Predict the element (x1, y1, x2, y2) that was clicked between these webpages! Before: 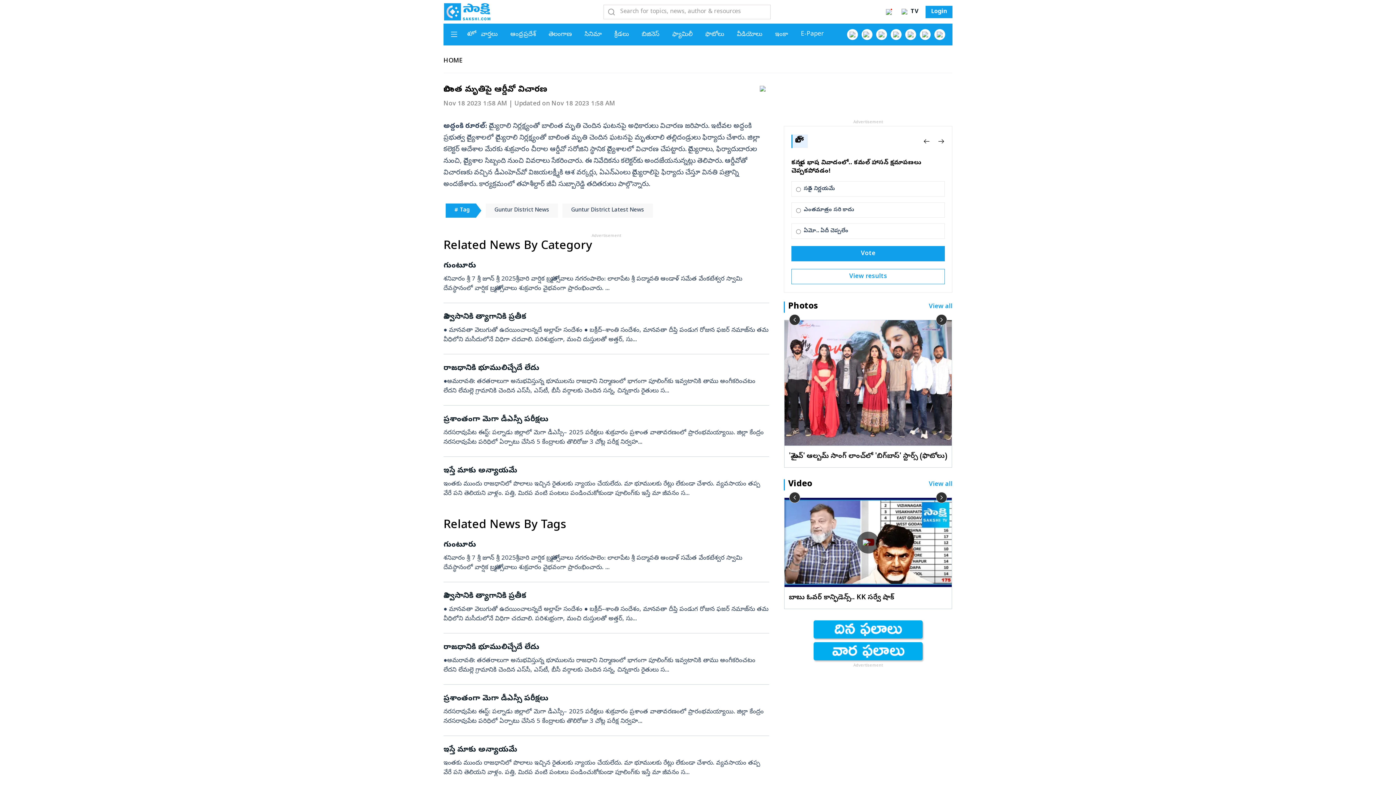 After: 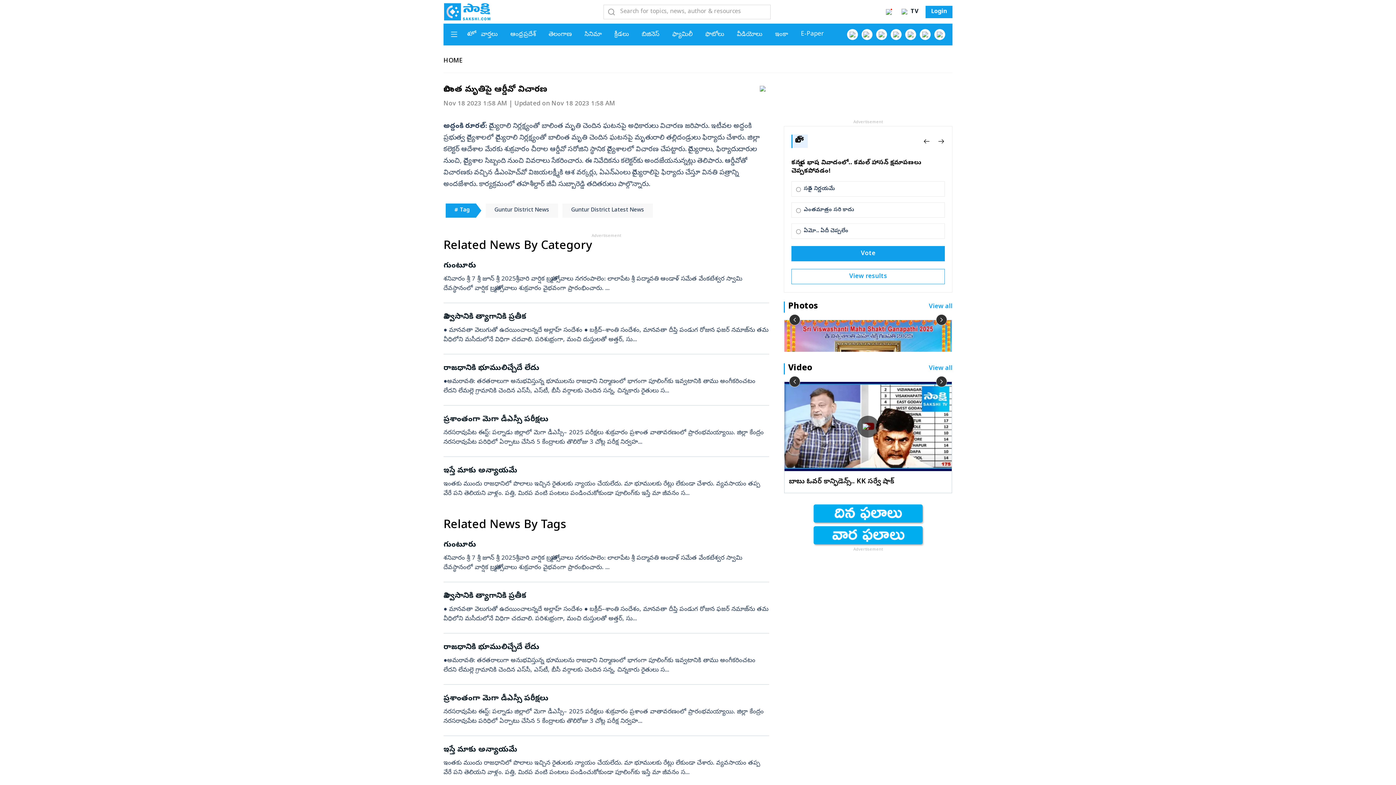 Action: bbox: (936, 314, 947, 325) label: ›